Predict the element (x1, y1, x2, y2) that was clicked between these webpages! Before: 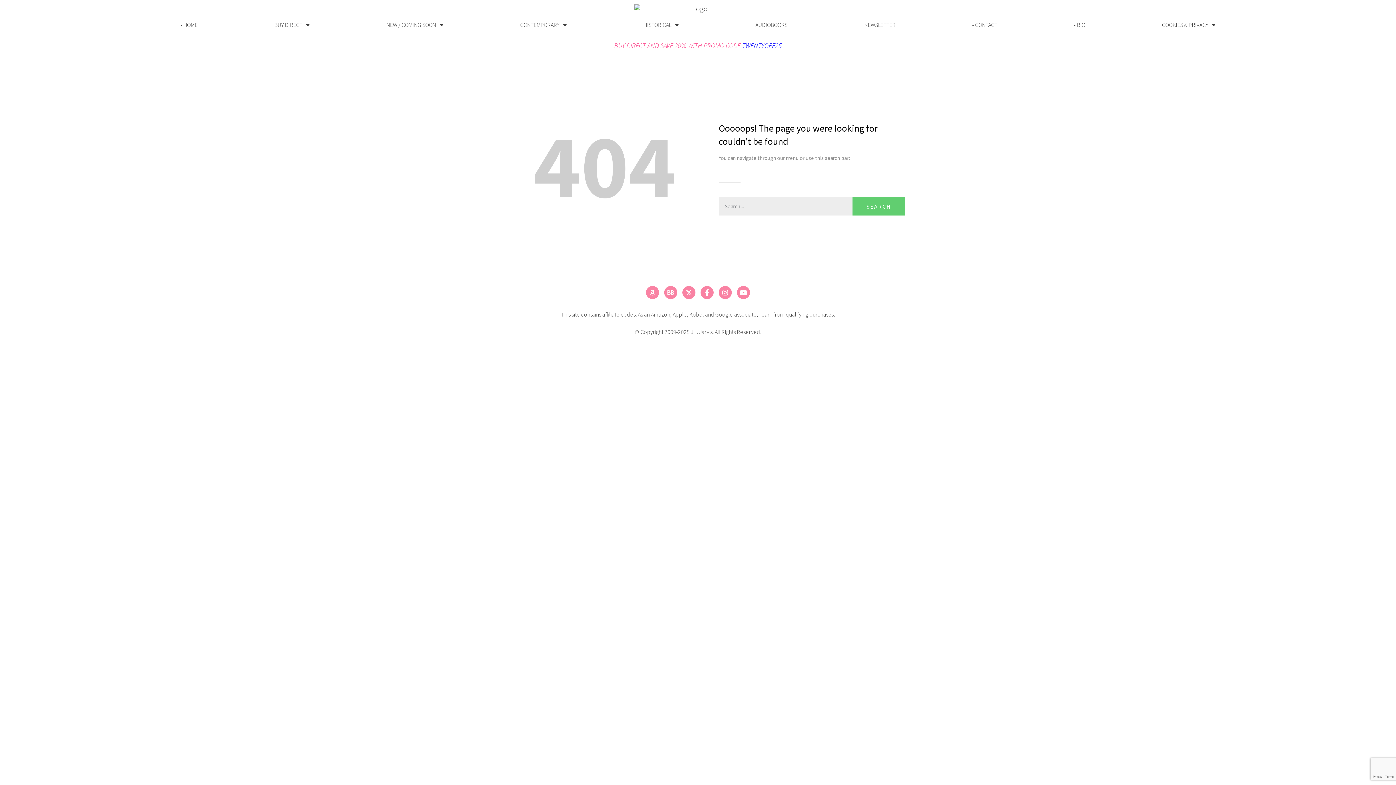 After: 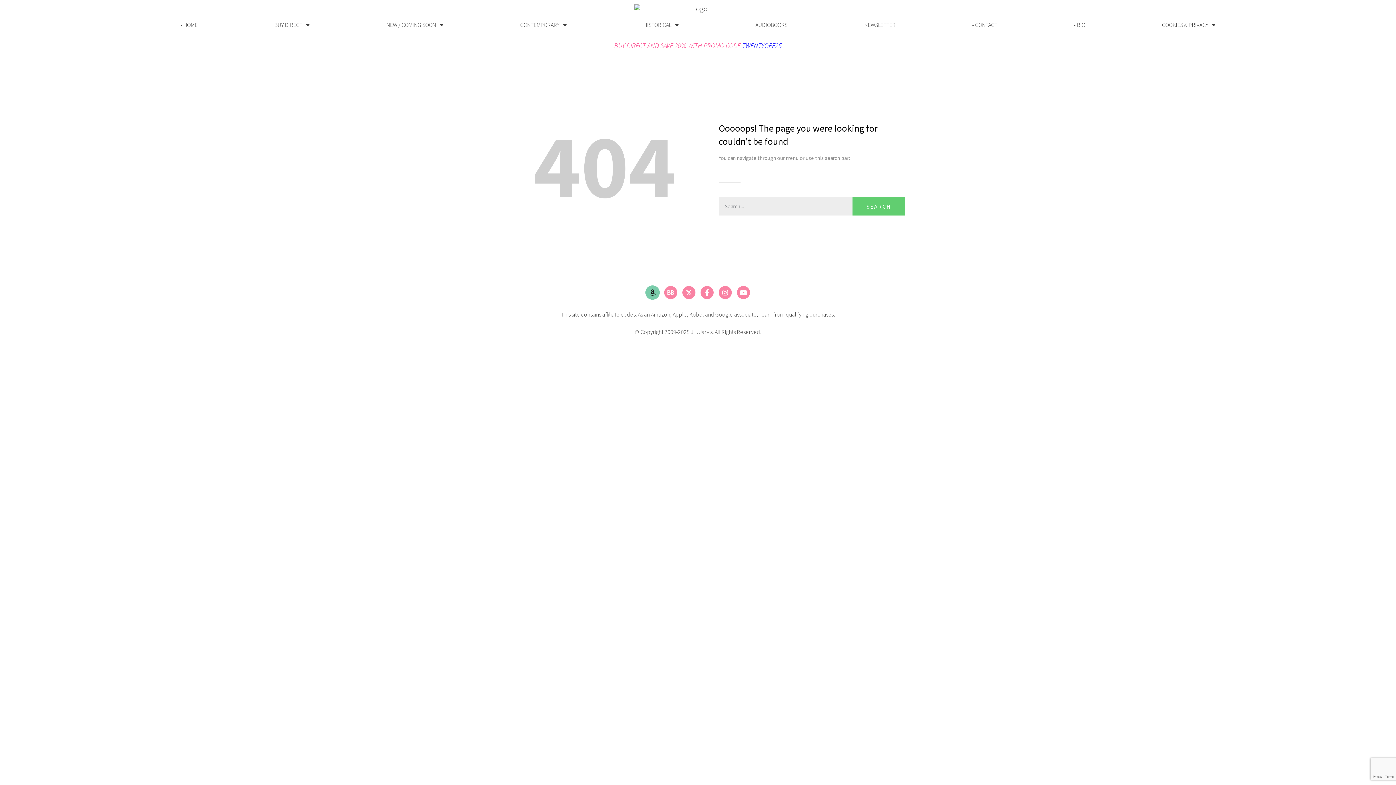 Action: label: Amazon bbox: (646, 286, 659, 299)